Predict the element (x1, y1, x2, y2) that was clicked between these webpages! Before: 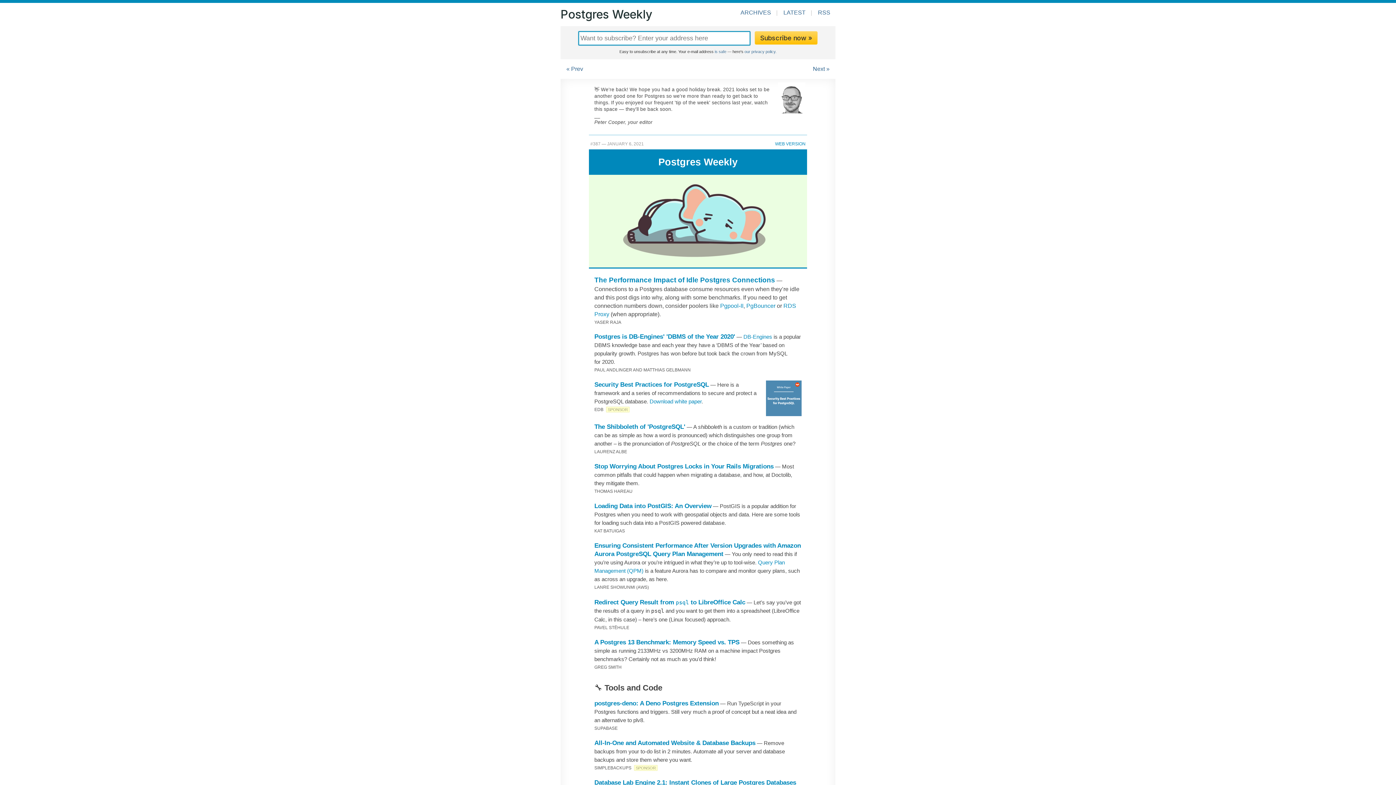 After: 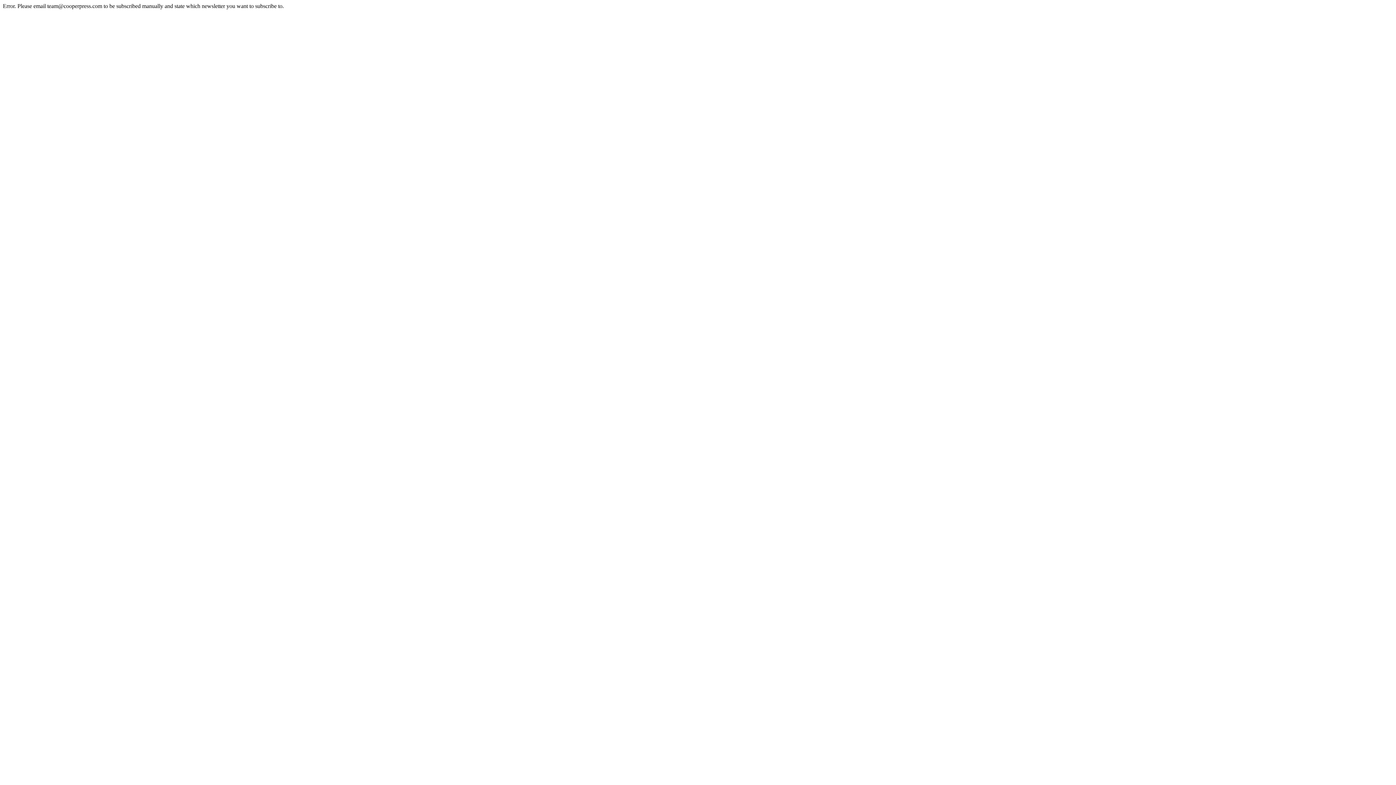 Action: label: Subscribe now » bbox: (755, 31, 817, 44)